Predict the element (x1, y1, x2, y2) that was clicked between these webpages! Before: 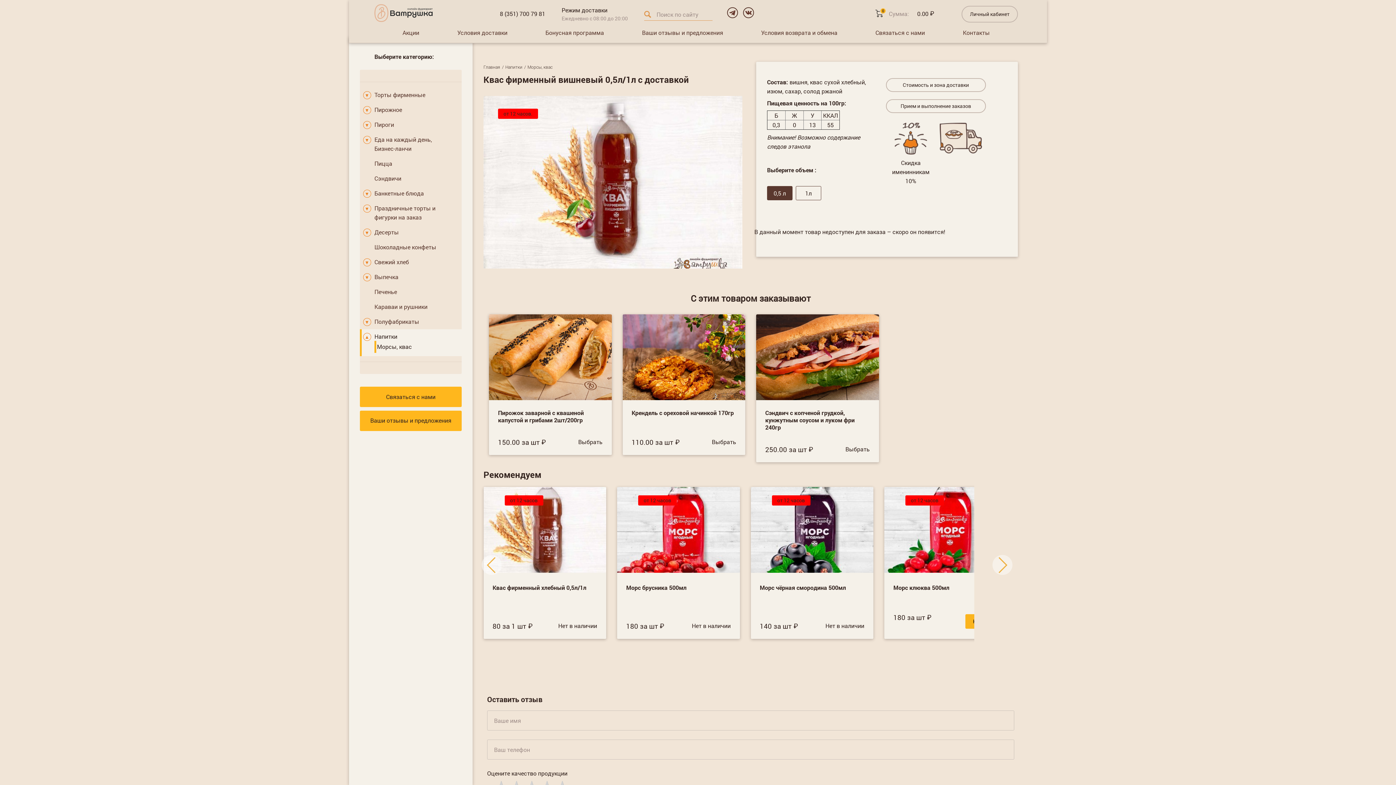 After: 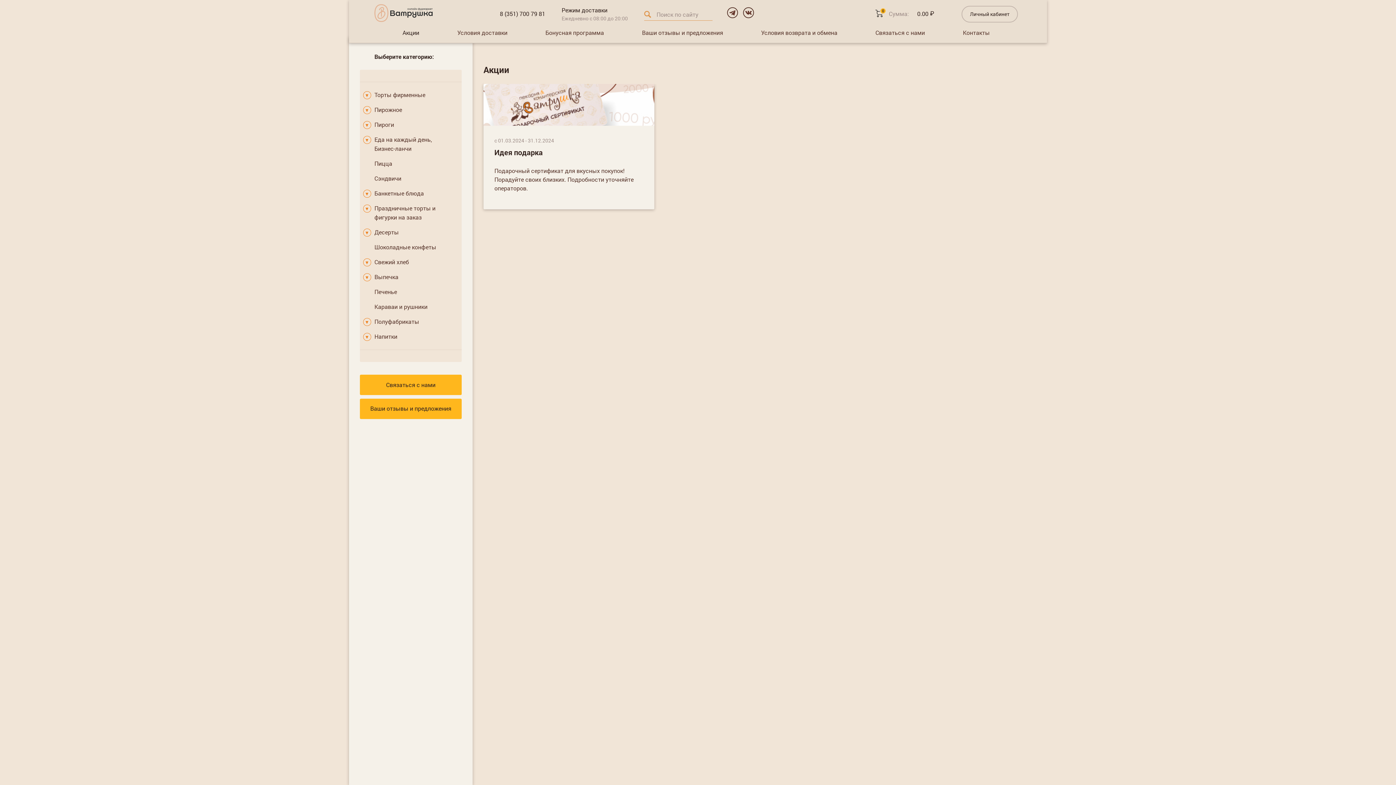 Action: label: Акции bbox: (402, 28, 419, 36)